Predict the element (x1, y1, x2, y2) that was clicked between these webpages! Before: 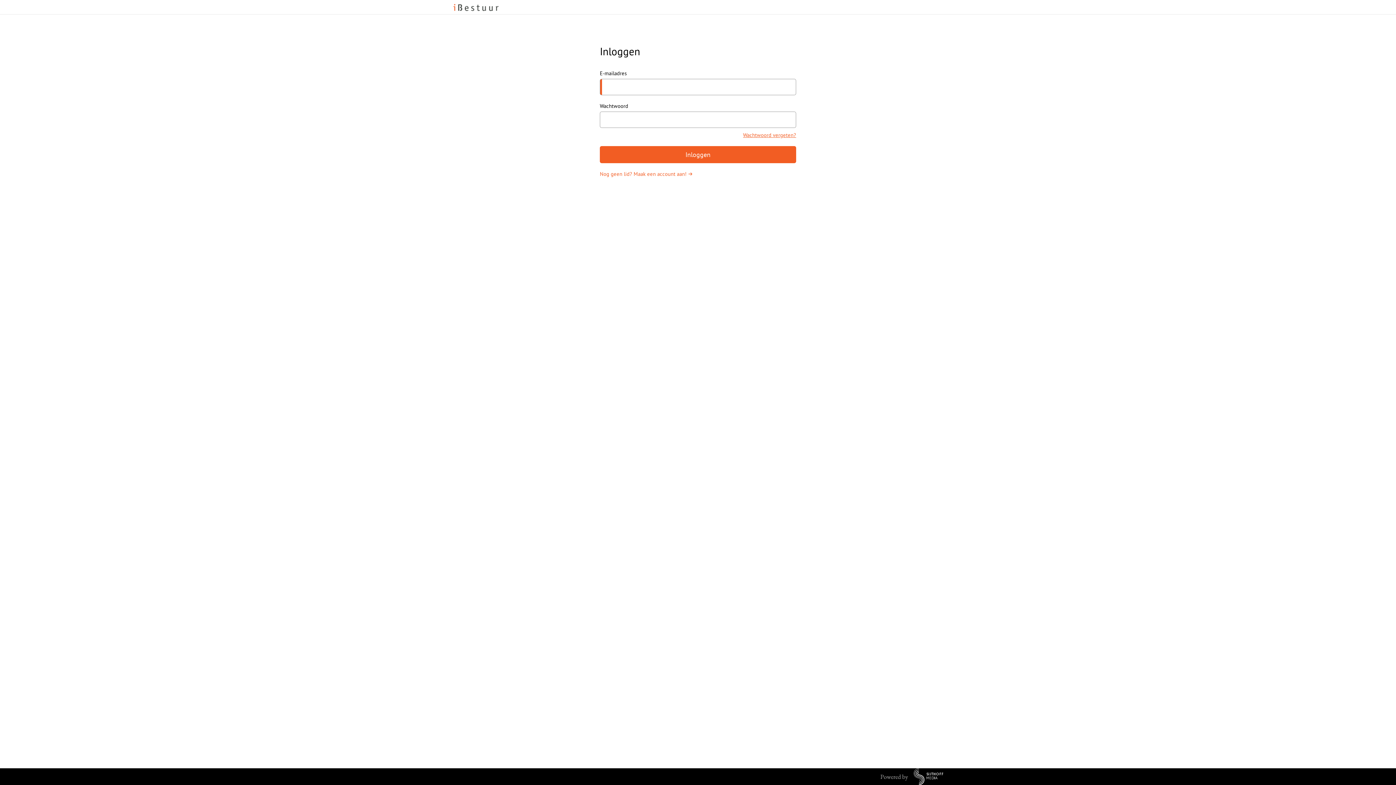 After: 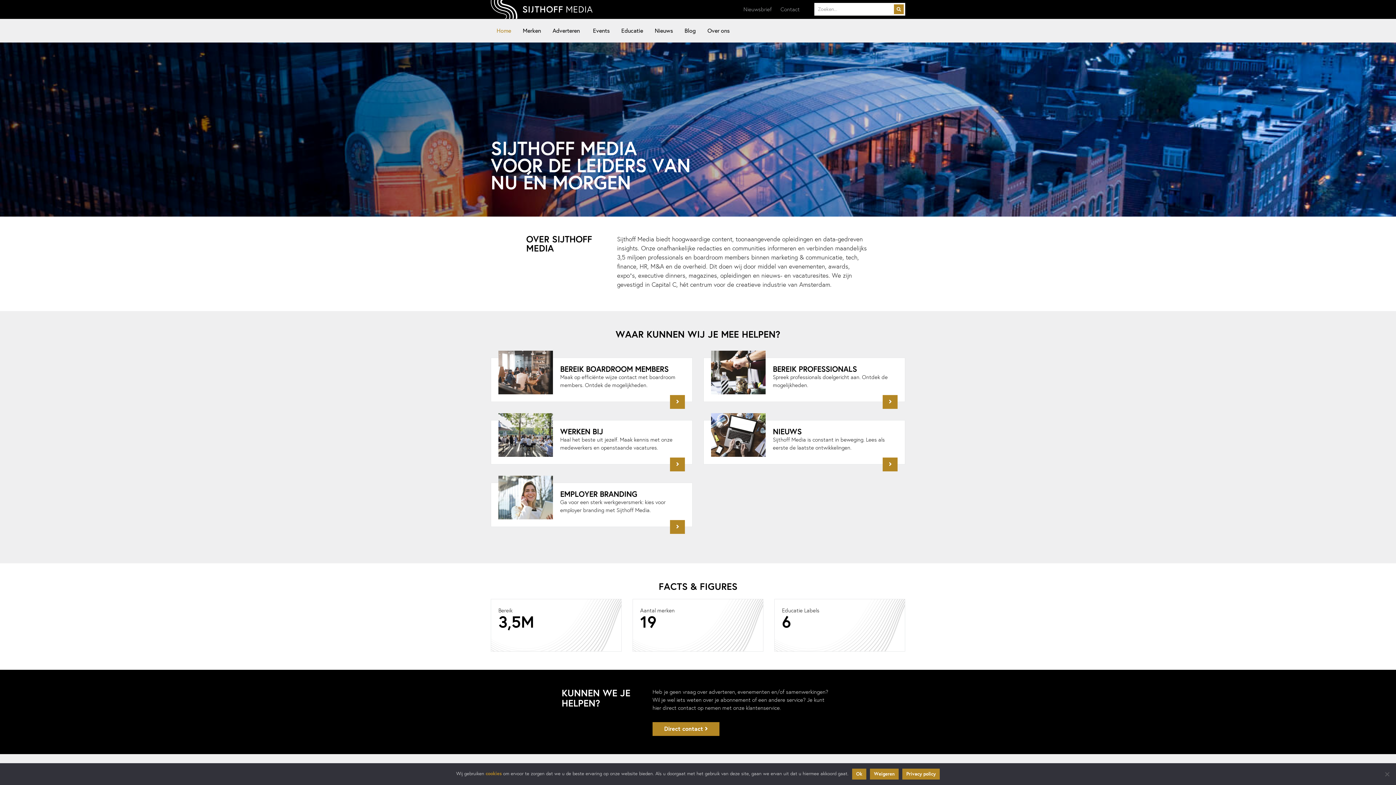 Action: bbox: (880, 772, 943, 779)